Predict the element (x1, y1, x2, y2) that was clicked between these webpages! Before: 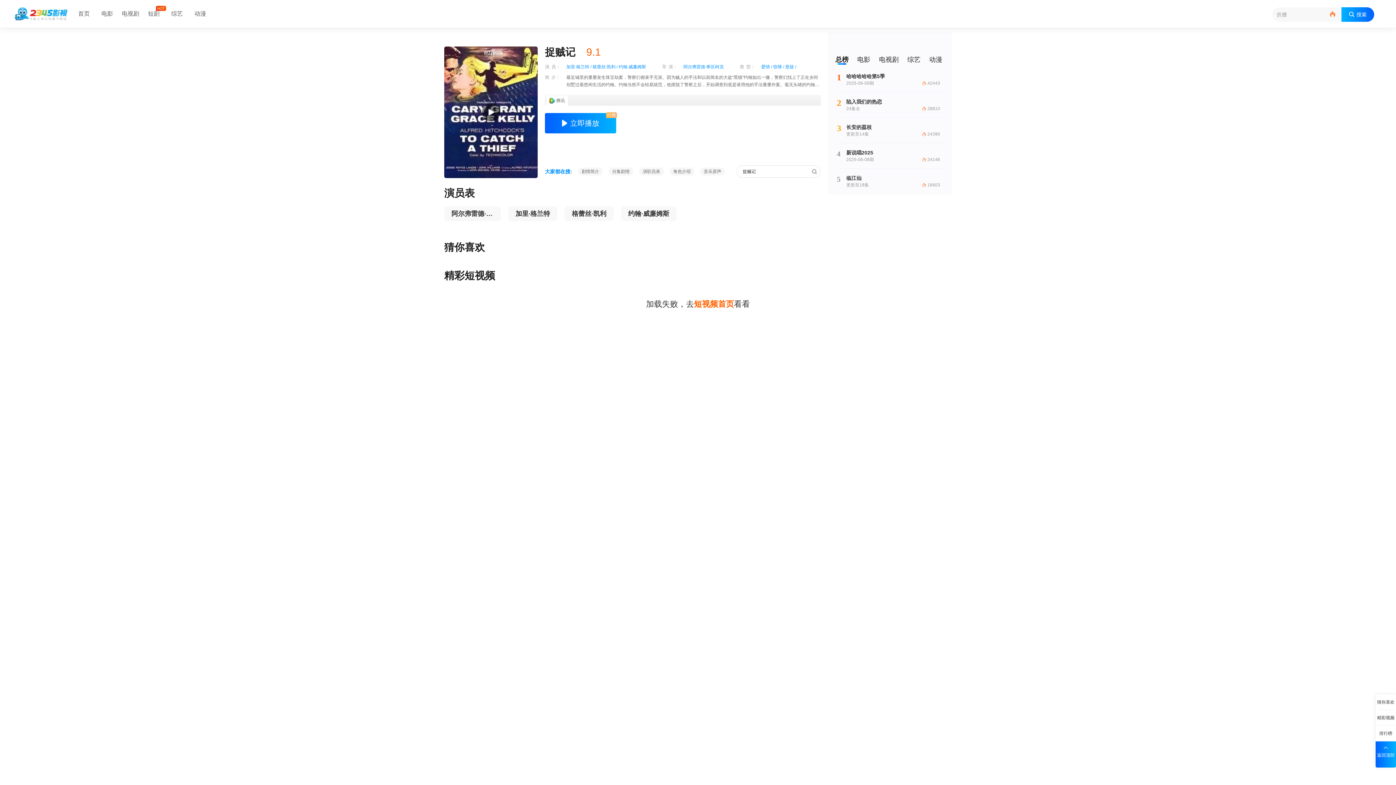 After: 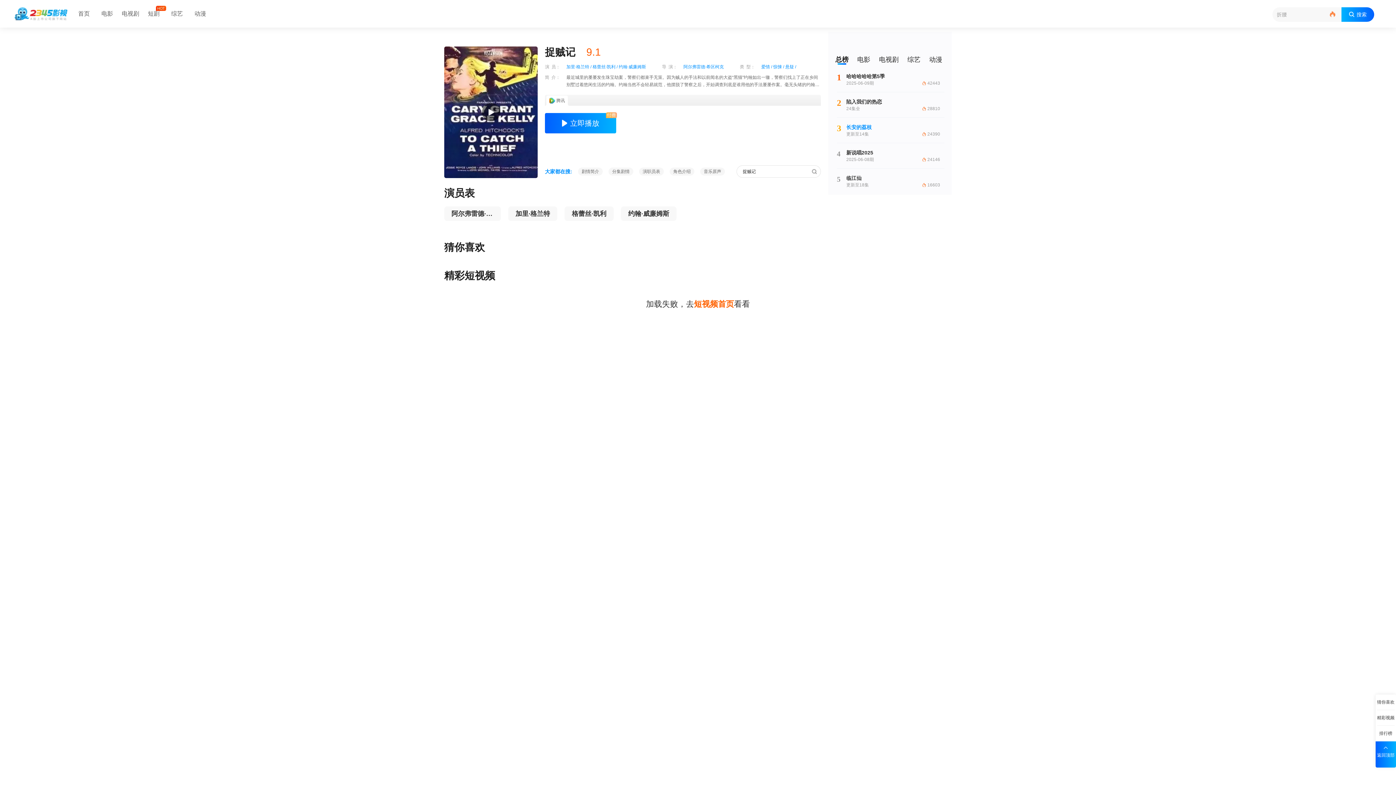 Action: bbox: (837, 117, 944, 143) label: 3
长安的荔枝

更新至14集
24390